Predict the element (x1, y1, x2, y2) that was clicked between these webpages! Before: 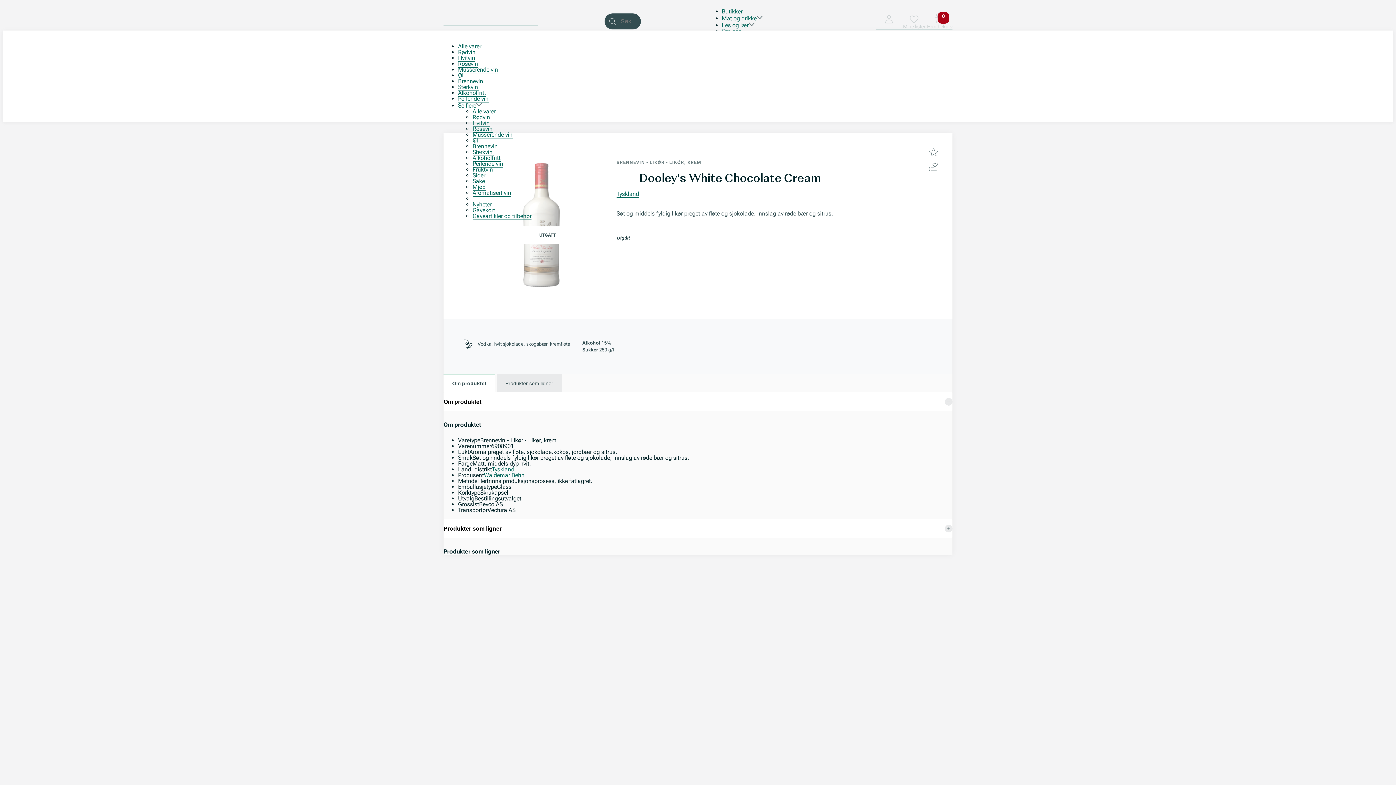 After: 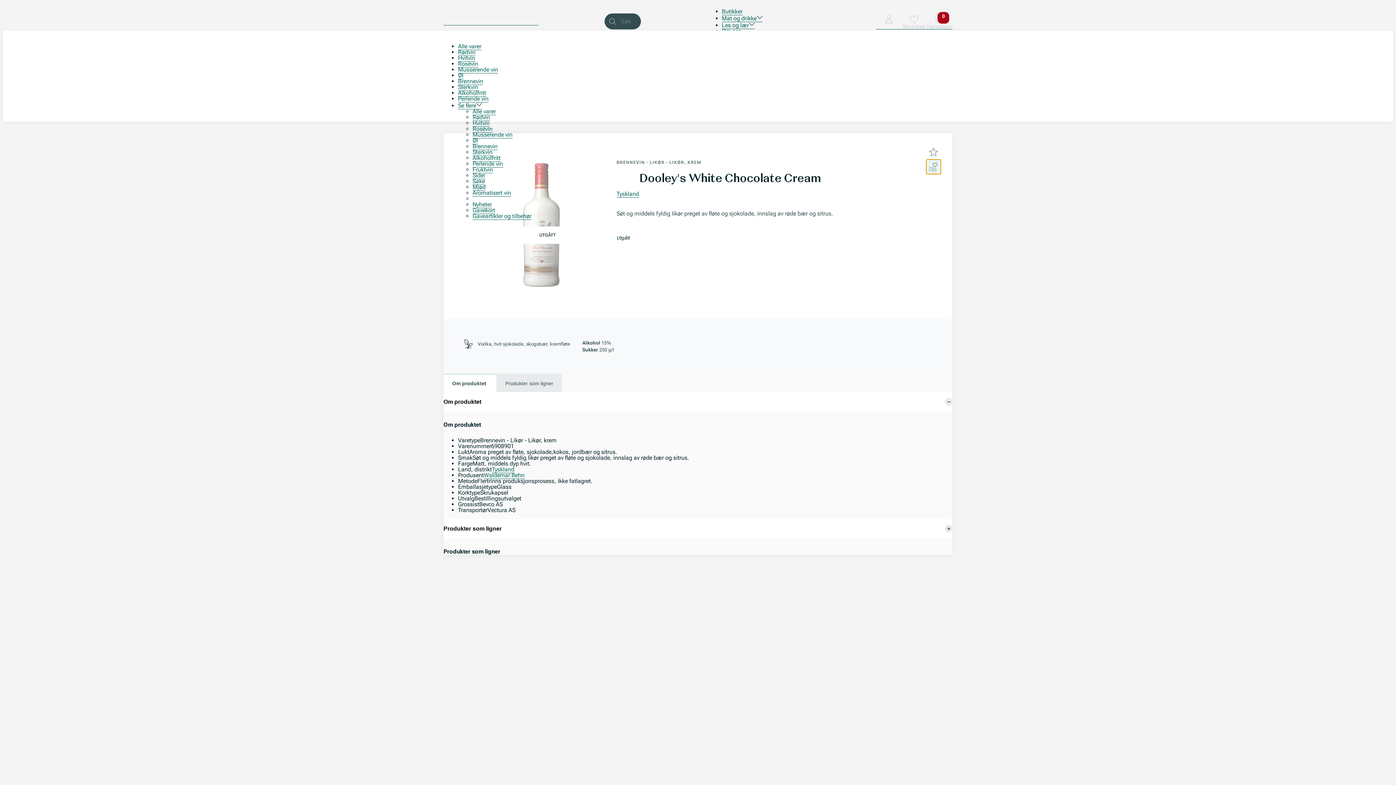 Action: bbox: (926, 159, 941, 174) label: Min liste